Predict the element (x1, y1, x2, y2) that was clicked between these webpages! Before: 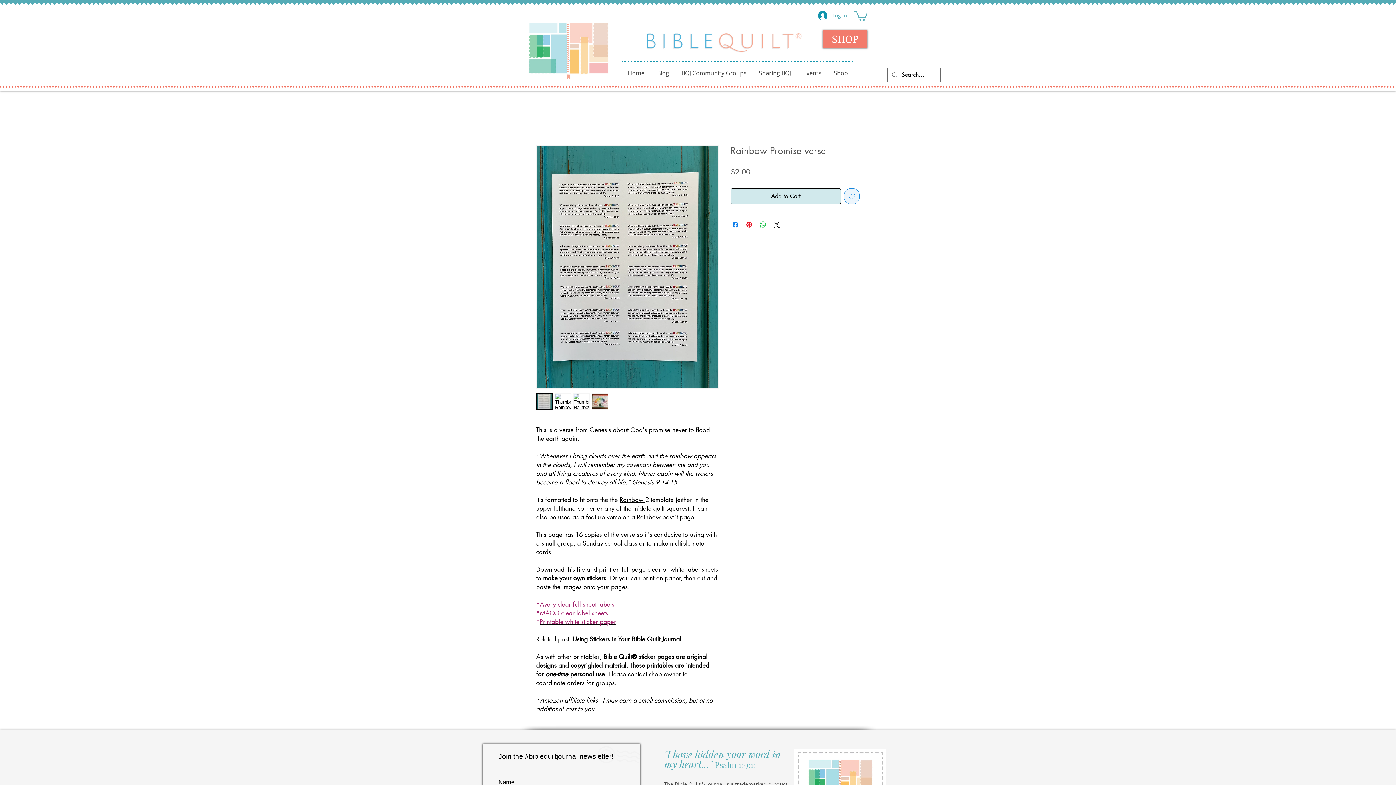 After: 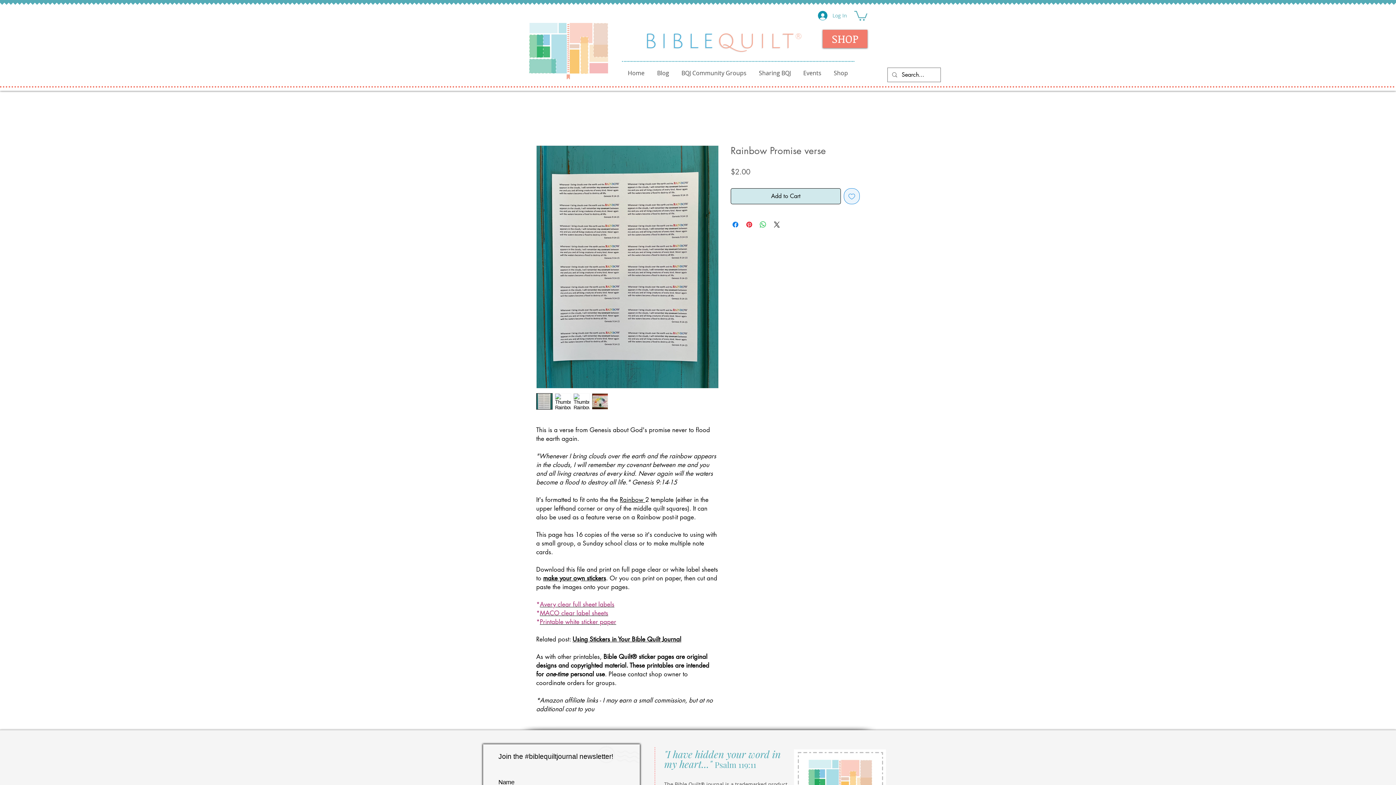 Action: bbox: (573, 393, 589, 409)